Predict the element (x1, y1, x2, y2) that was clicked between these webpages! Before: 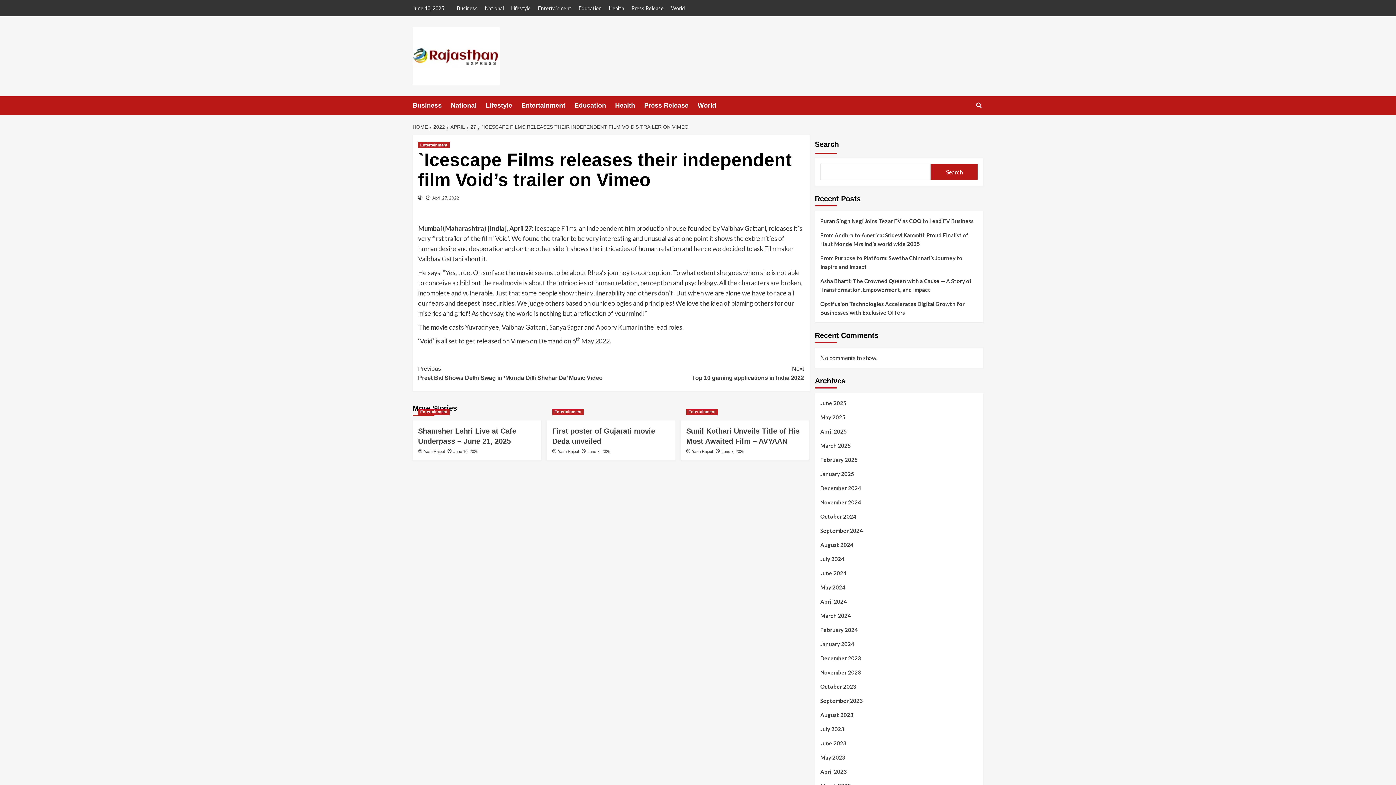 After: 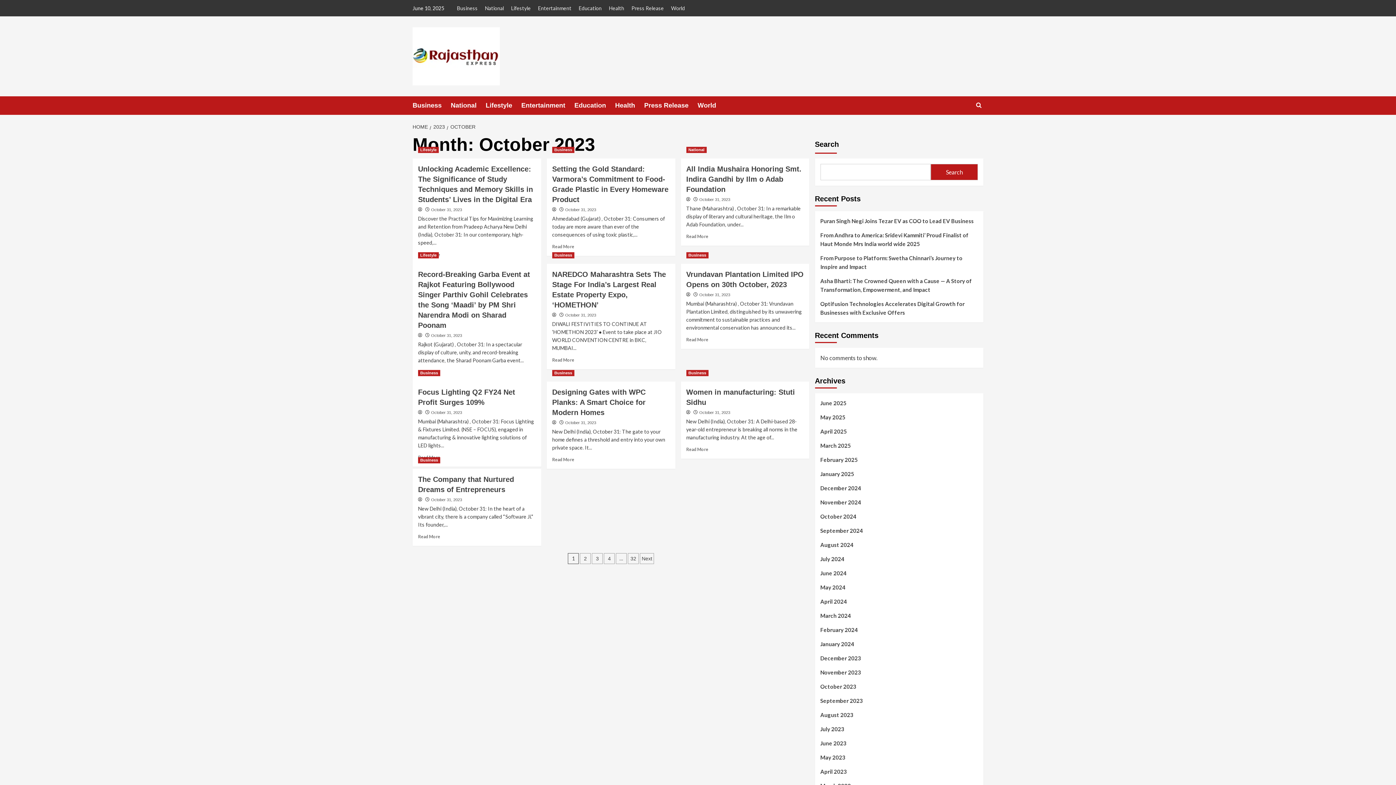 Action: label: October 2023 bbox: (820, 682, 978, 696)